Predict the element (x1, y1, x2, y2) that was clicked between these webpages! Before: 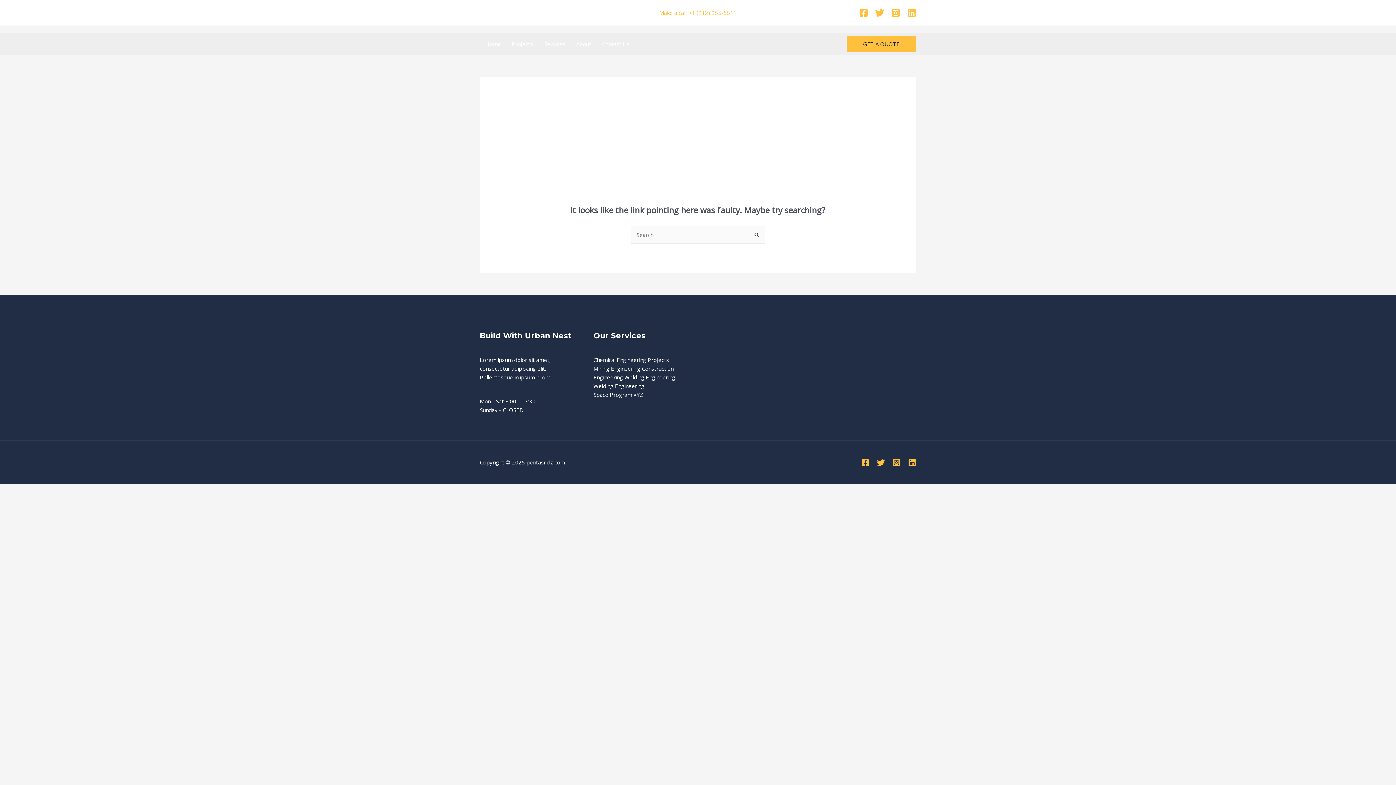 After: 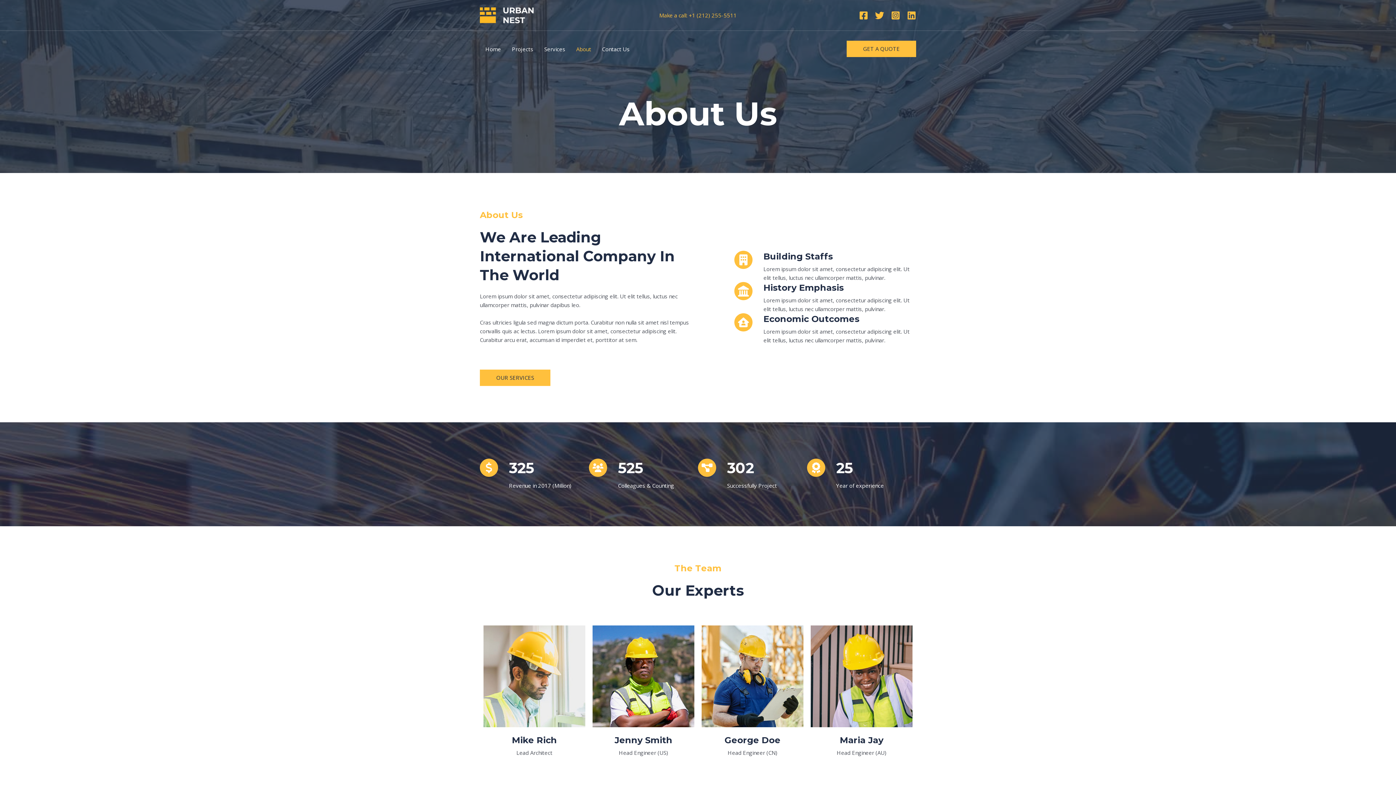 Action: label: About bbox: (570, 33, 596, 54)